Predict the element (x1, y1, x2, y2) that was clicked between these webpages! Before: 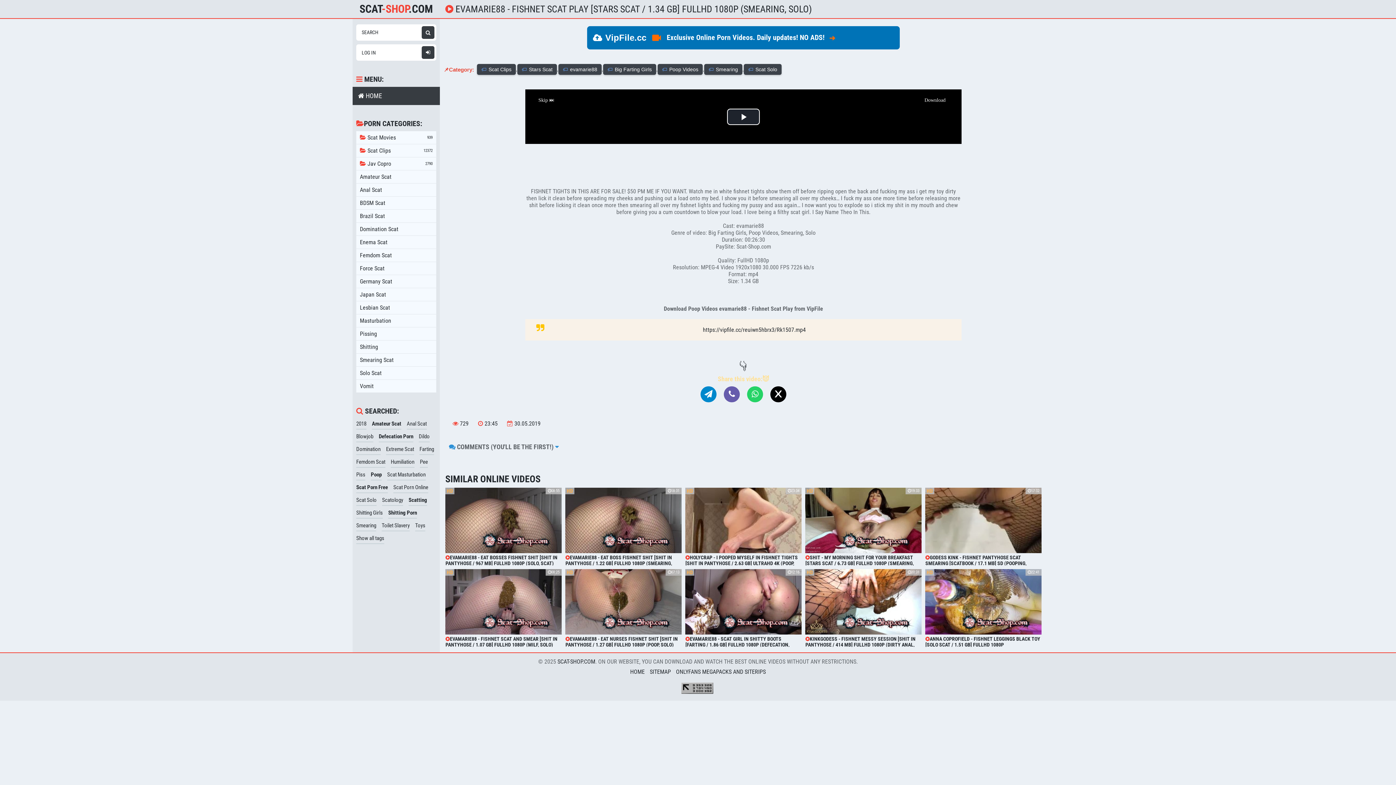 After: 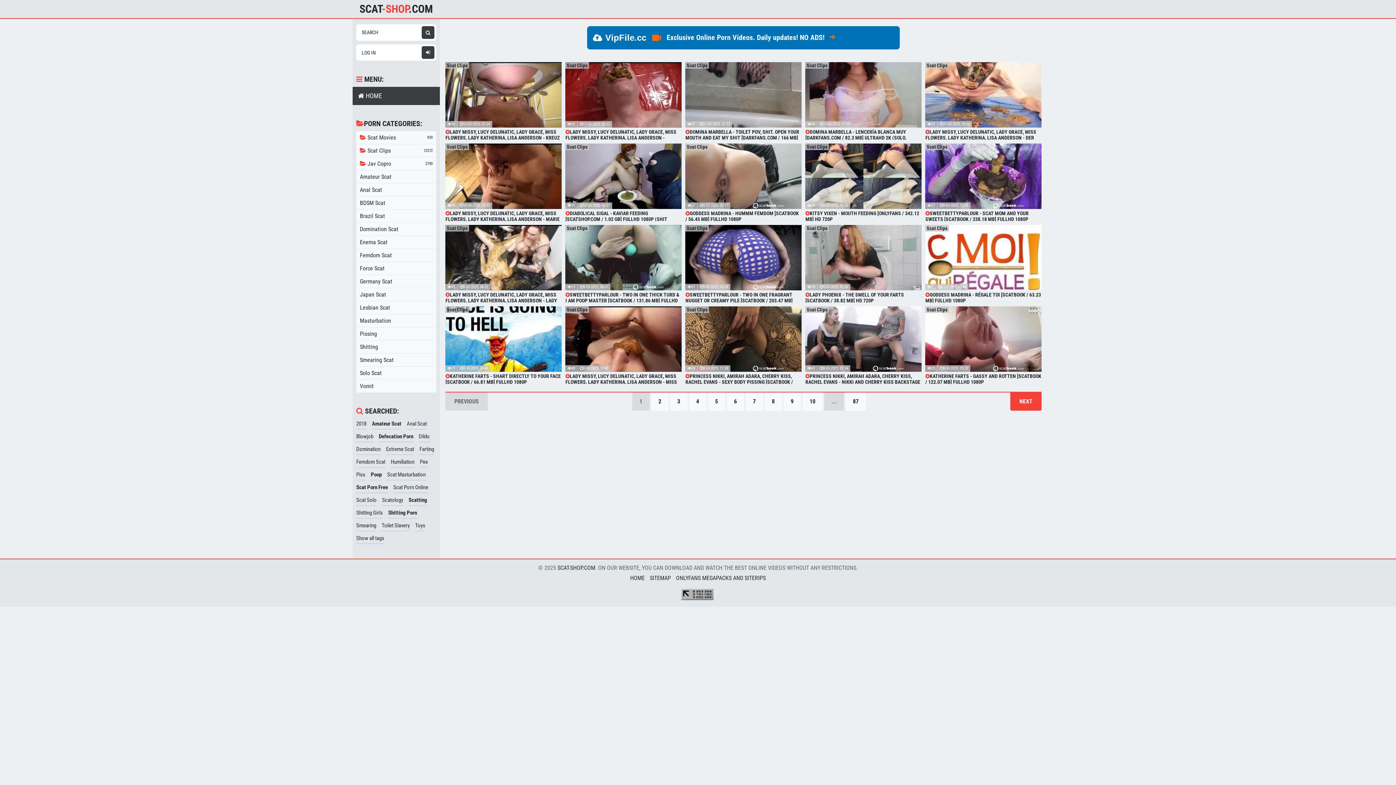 Action: label: Femdom Scat bbox: (356, 457, 385, 468)